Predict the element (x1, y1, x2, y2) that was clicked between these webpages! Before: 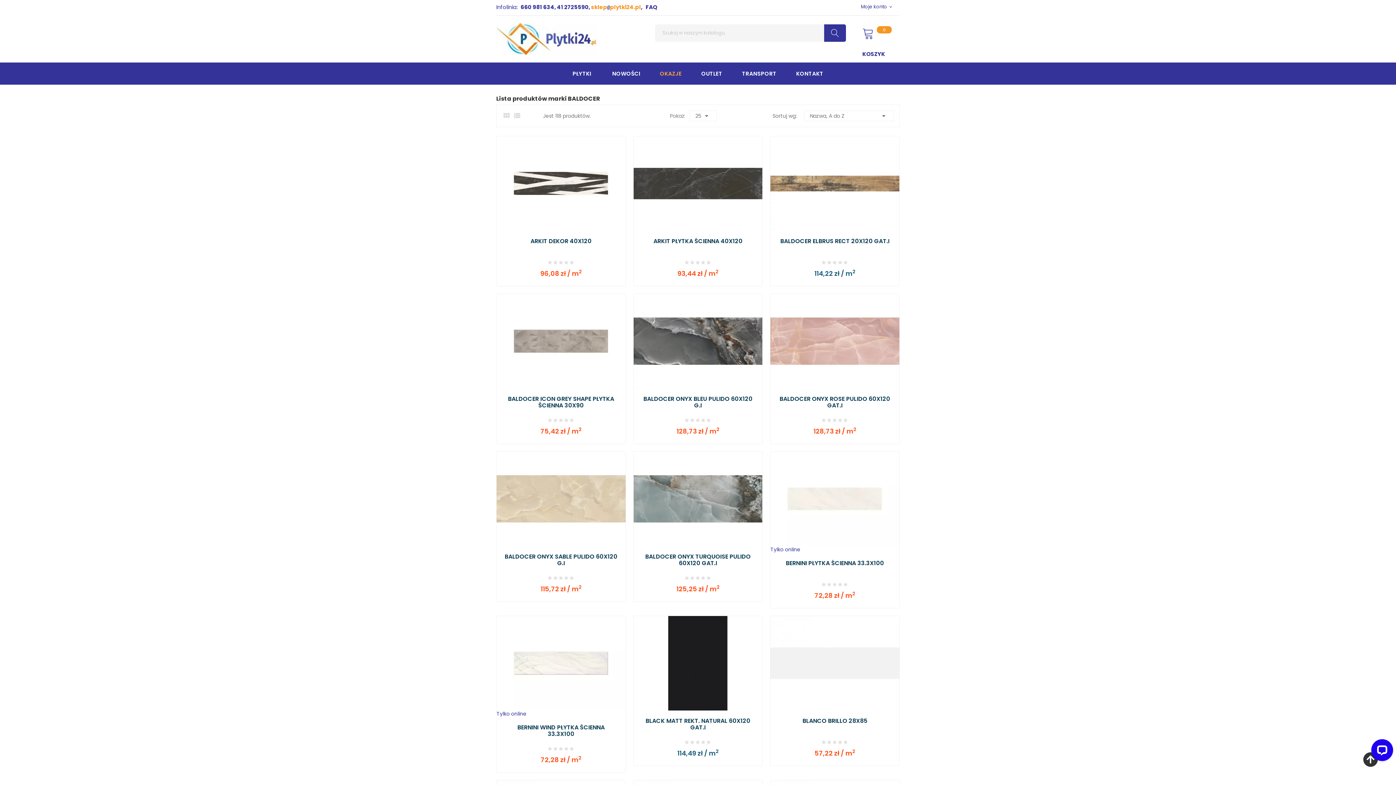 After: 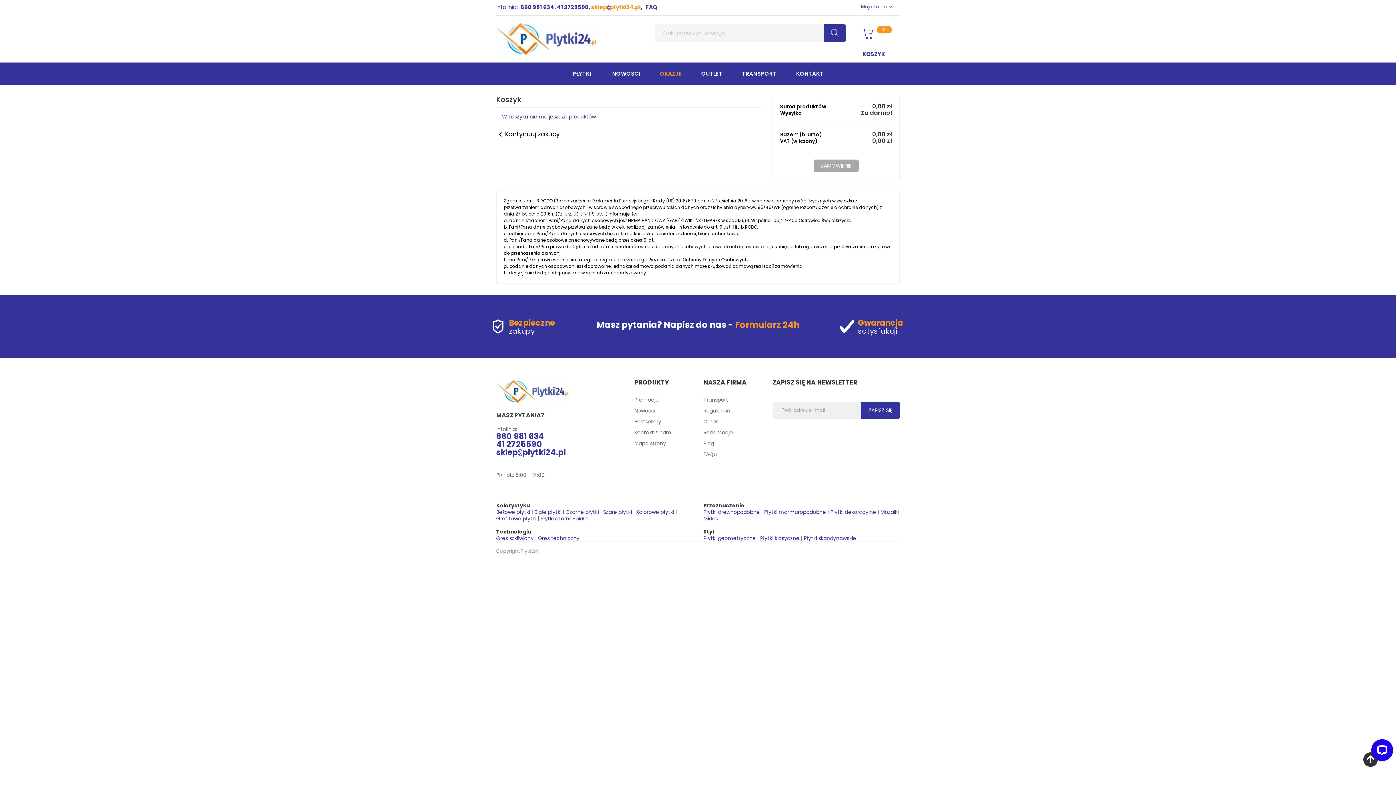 Action: bbox: (862, 24, 899, 41) label:  
0
KOSZYK